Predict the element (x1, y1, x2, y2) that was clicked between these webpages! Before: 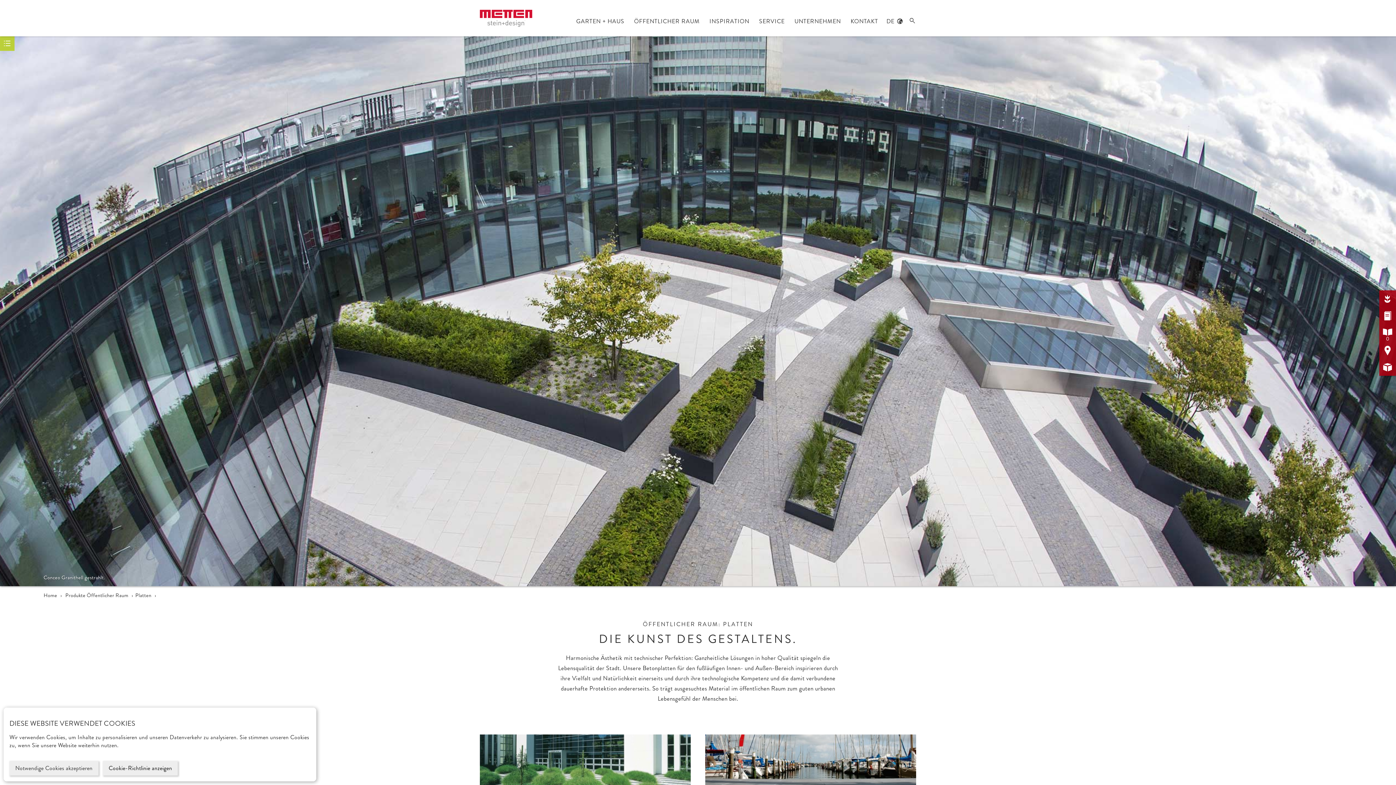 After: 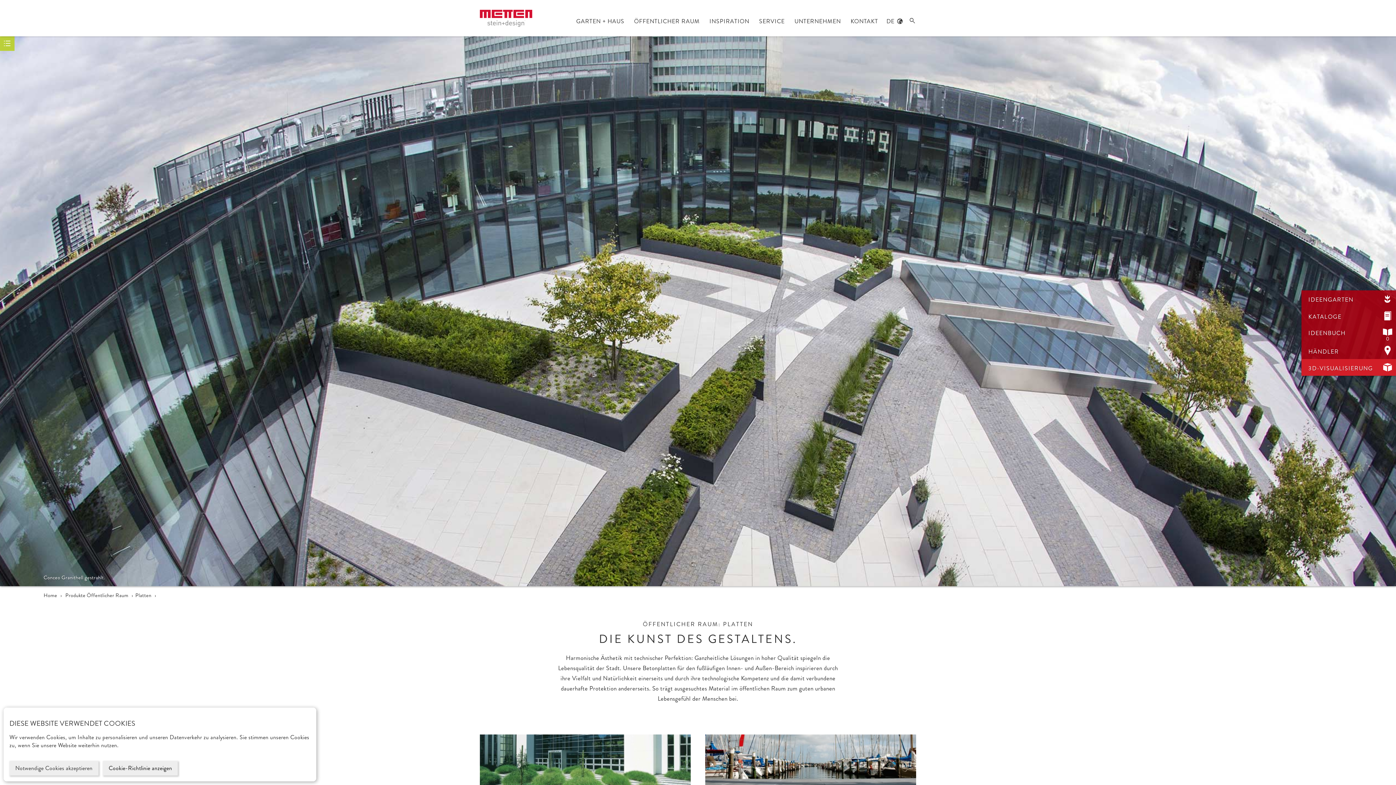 Action: label:  bbox: (1379, 359, 1396, 376)